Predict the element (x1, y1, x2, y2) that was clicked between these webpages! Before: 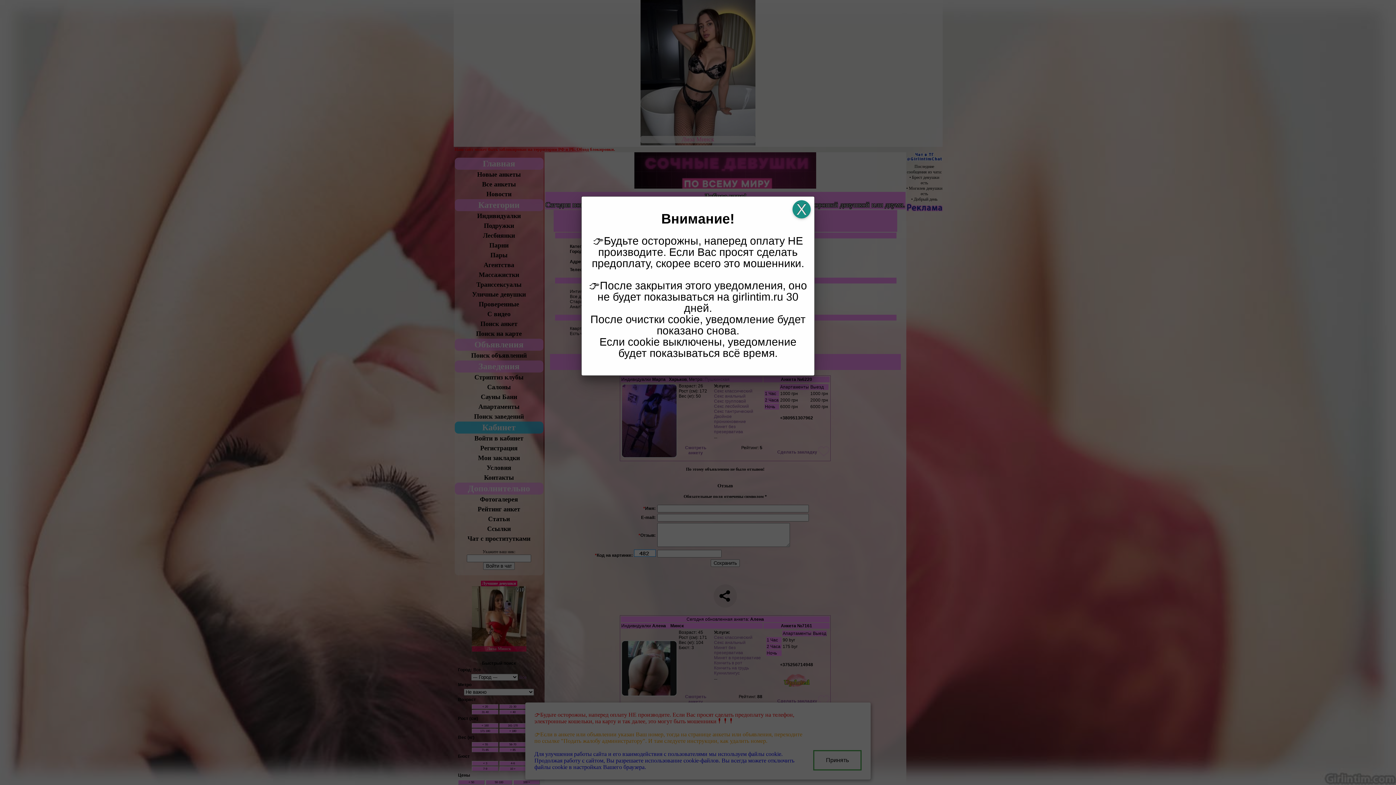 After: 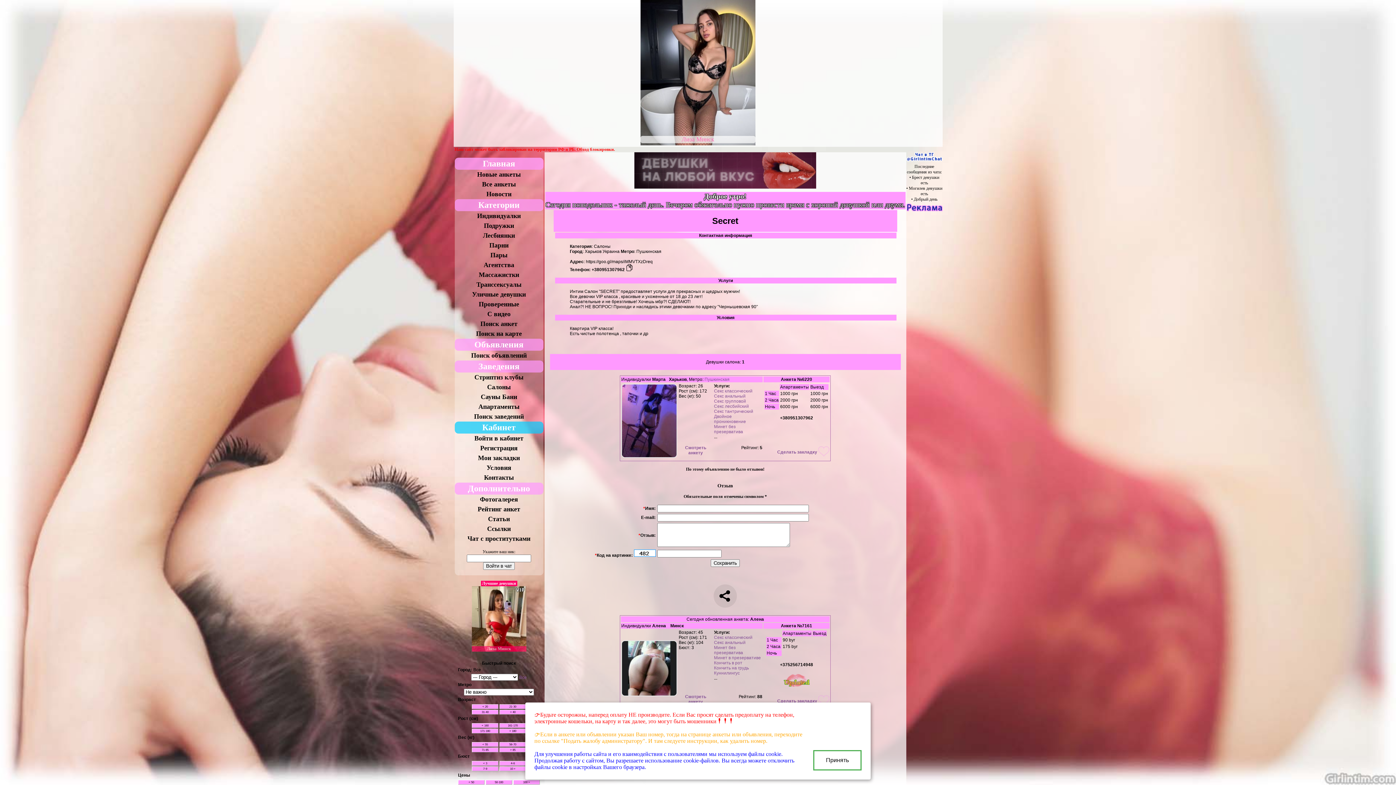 Action: bbox: (792, 200, 810, 218)